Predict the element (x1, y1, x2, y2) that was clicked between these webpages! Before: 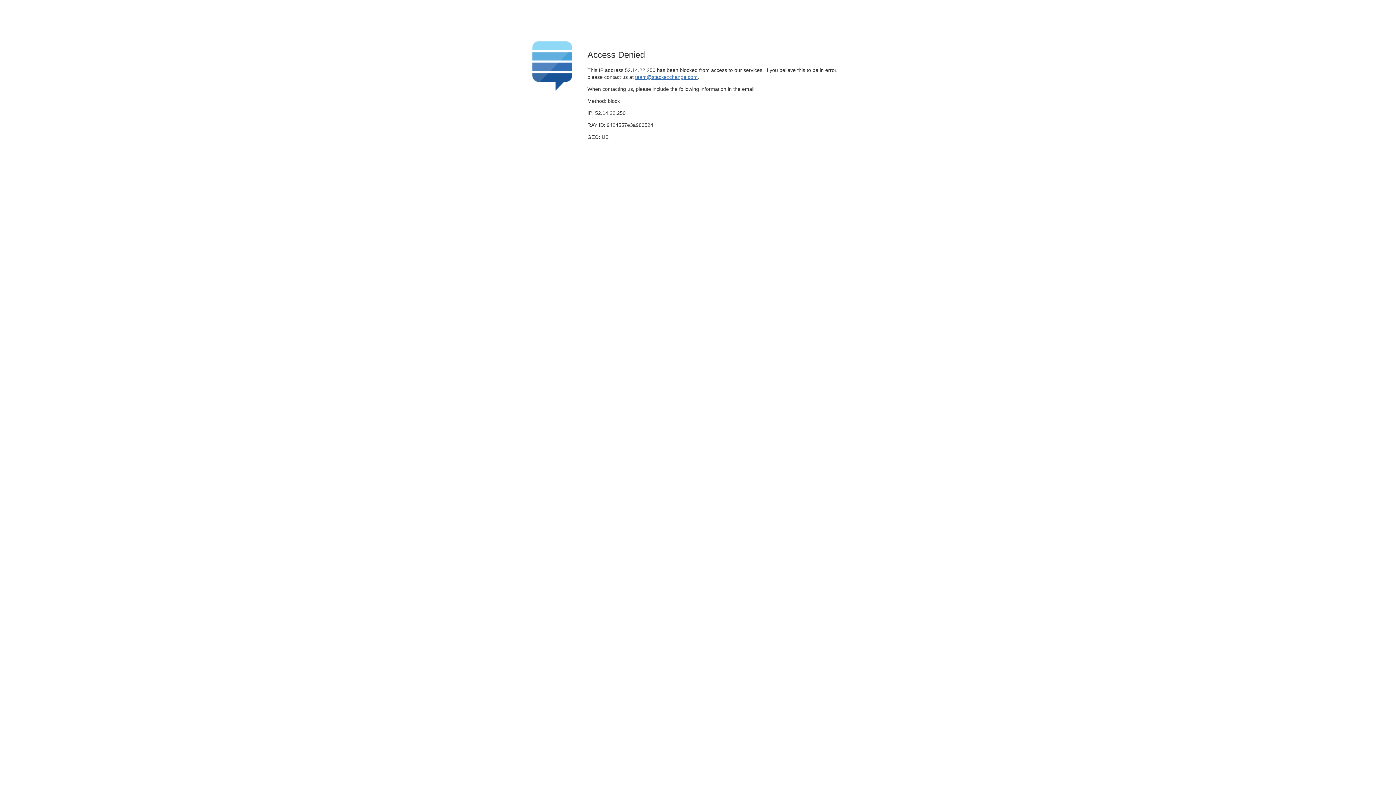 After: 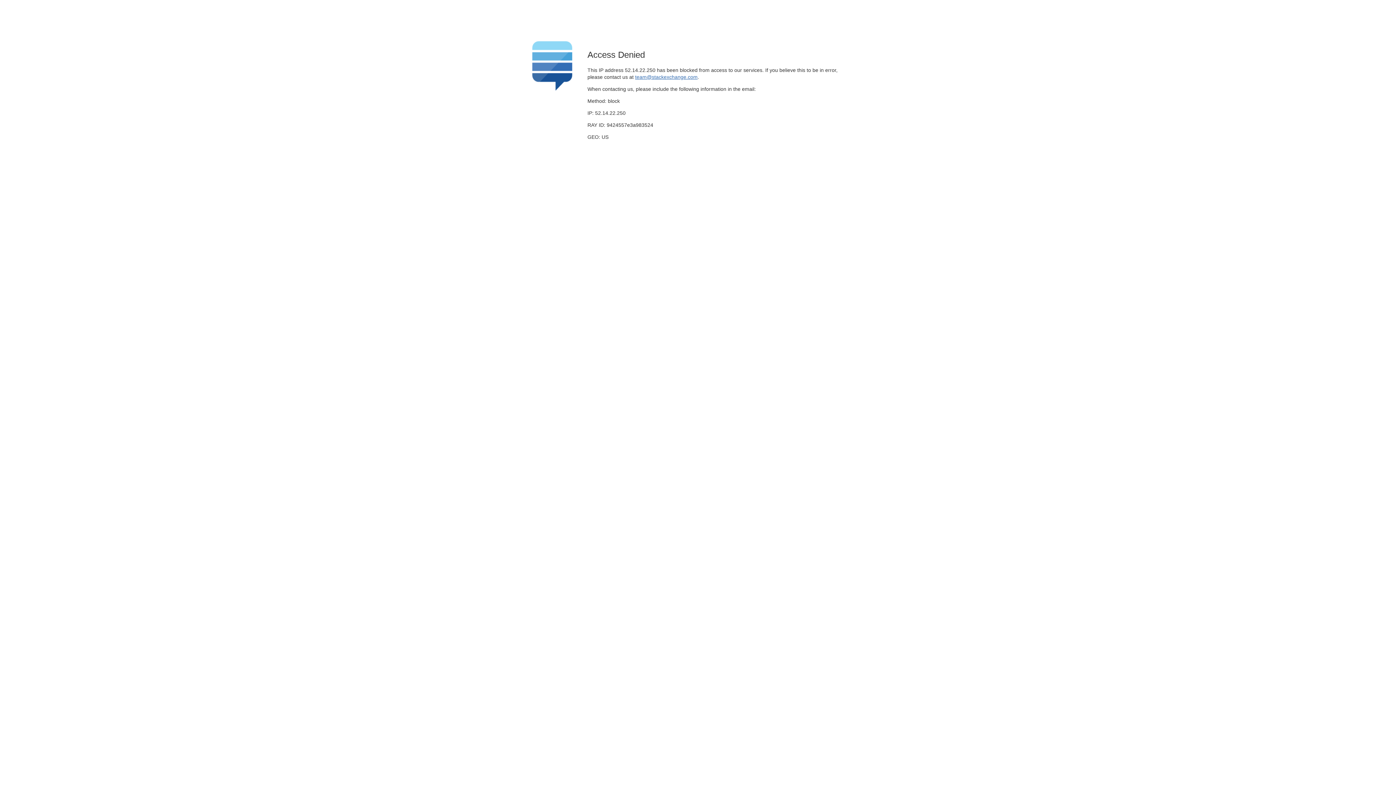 Action: bbox: (635, 74, 697, 79) label: team@stackexchange.com